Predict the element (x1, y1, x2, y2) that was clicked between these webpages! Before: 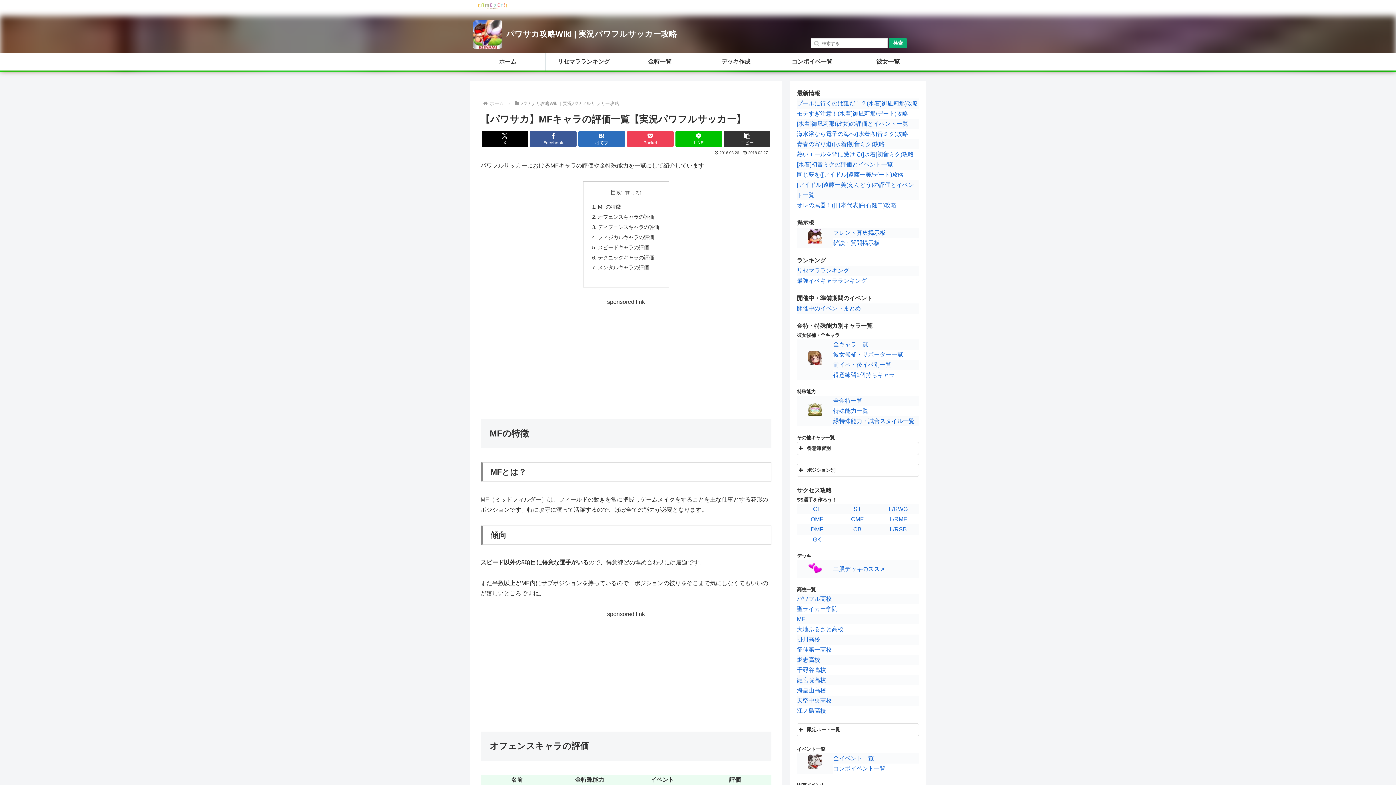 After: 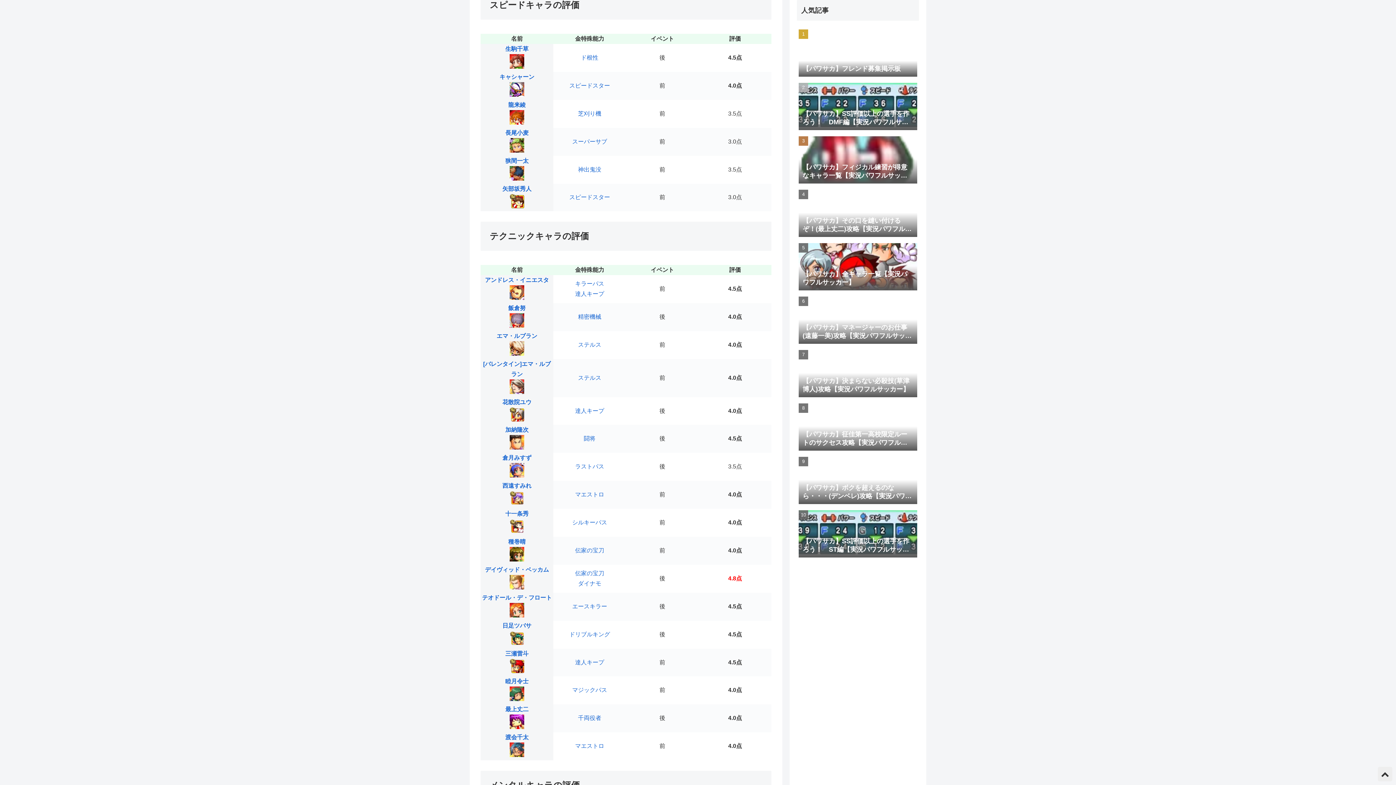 Action: label: スピードキャラの評価 bbox: (598, 244, 649, 250)